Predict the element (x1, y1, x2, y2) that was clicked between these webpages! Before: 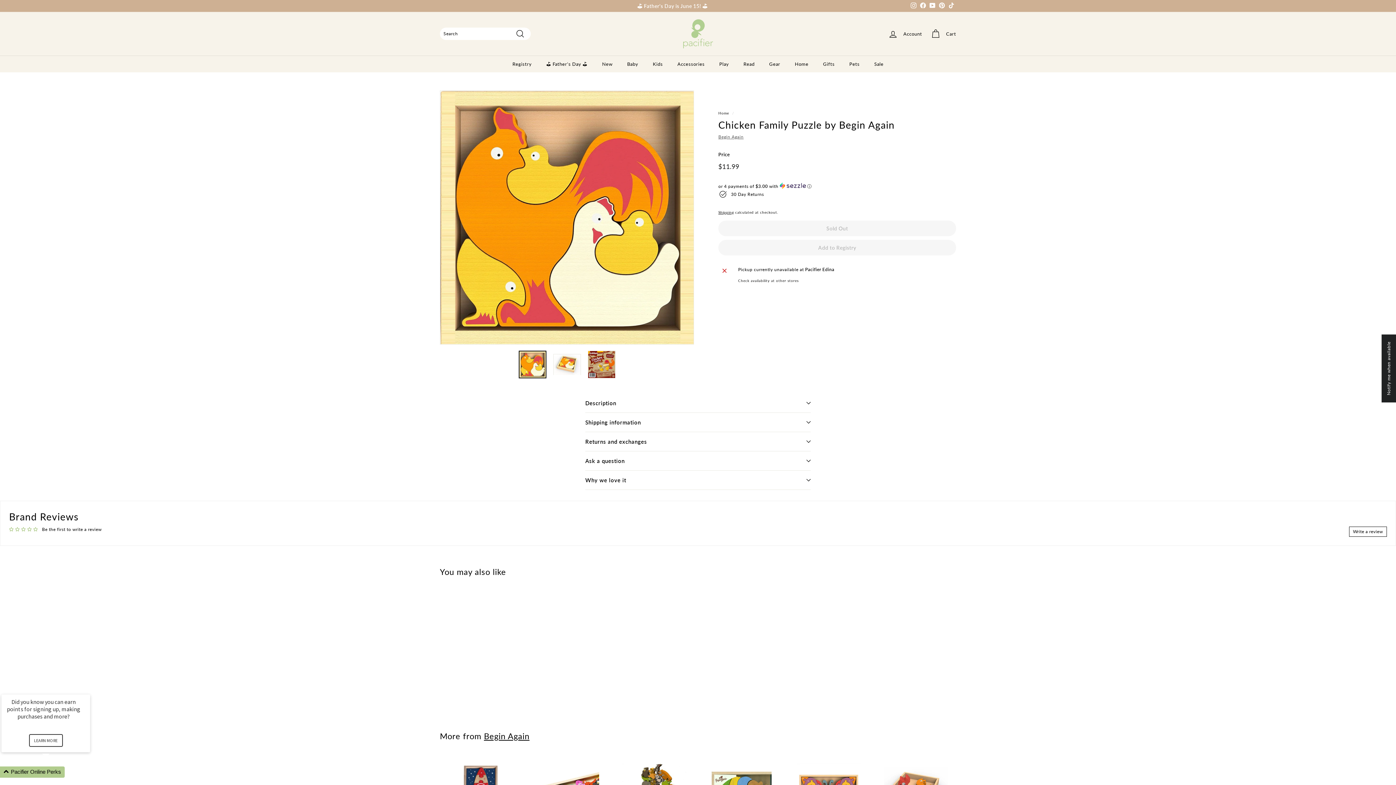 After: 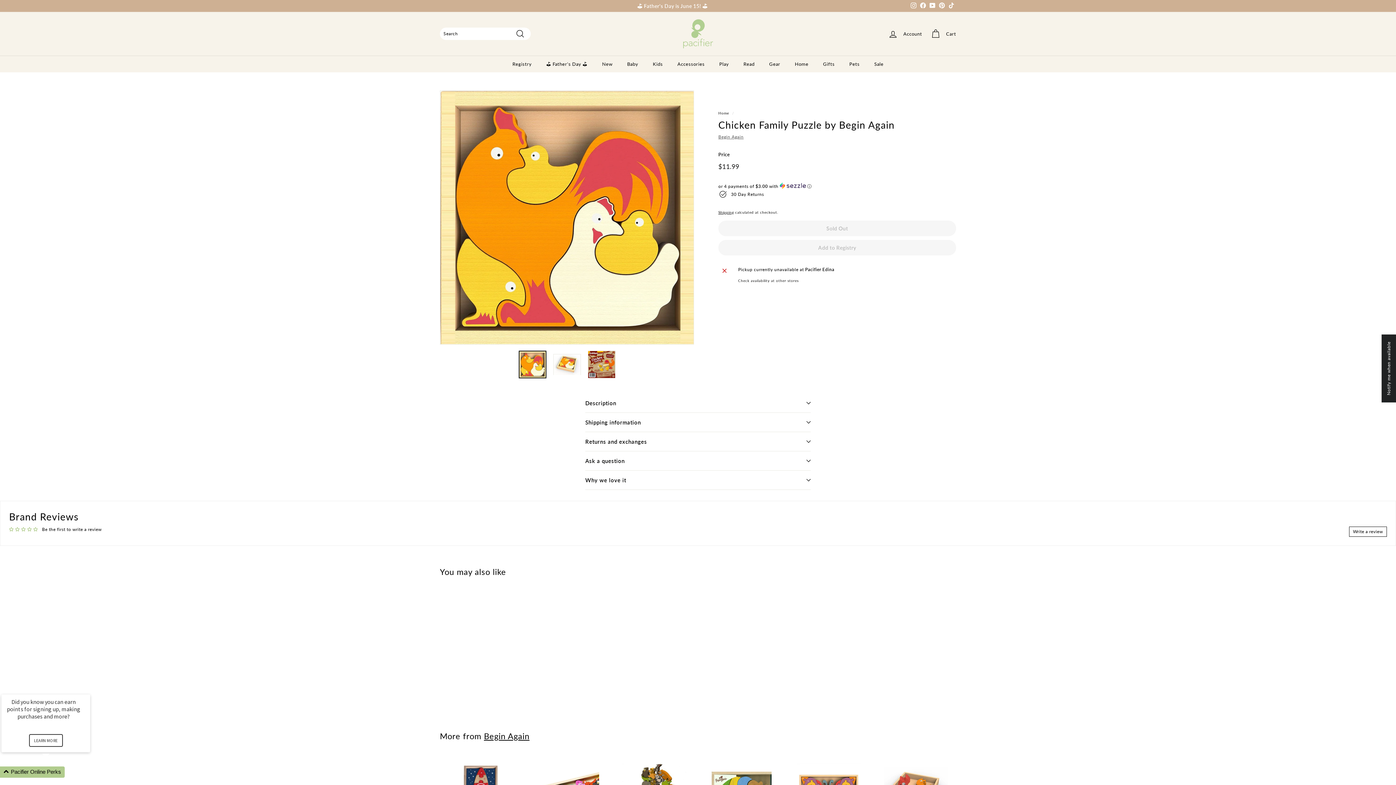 Action: bbox: (918, 1, 928, 10) label: Facebook